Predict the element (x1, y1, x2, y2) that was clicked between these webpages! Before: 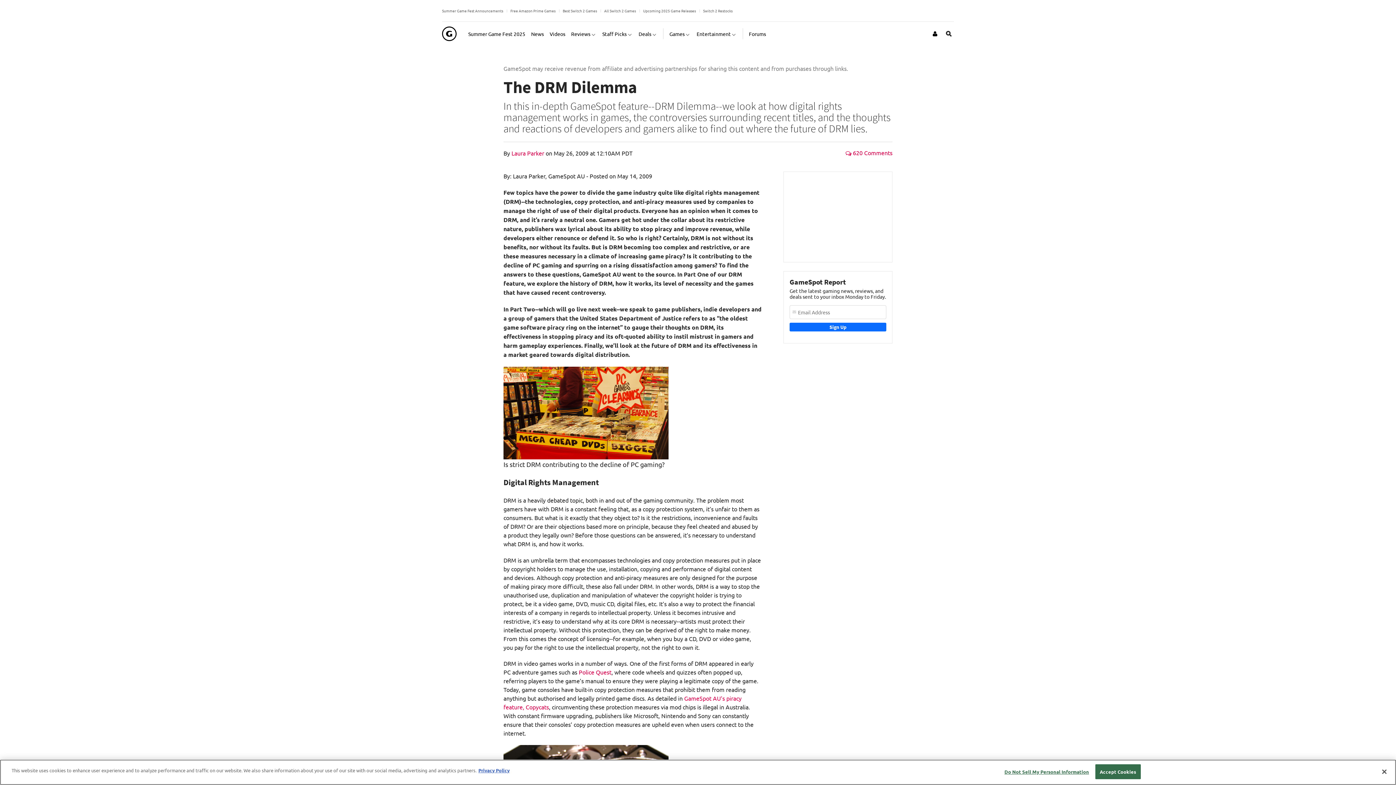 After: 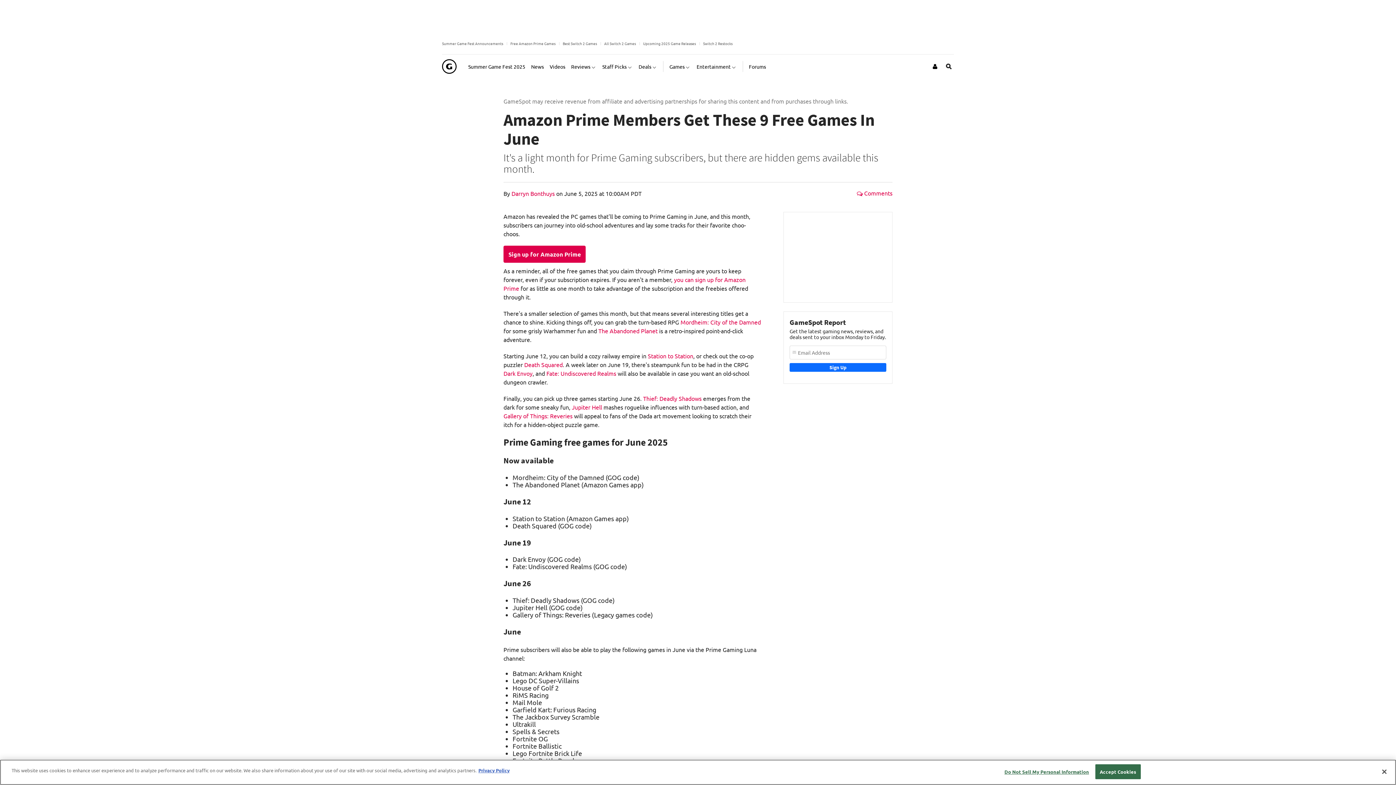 Action: label: Free Amazon Prime Games bbox: (510, 7, 555, 13)